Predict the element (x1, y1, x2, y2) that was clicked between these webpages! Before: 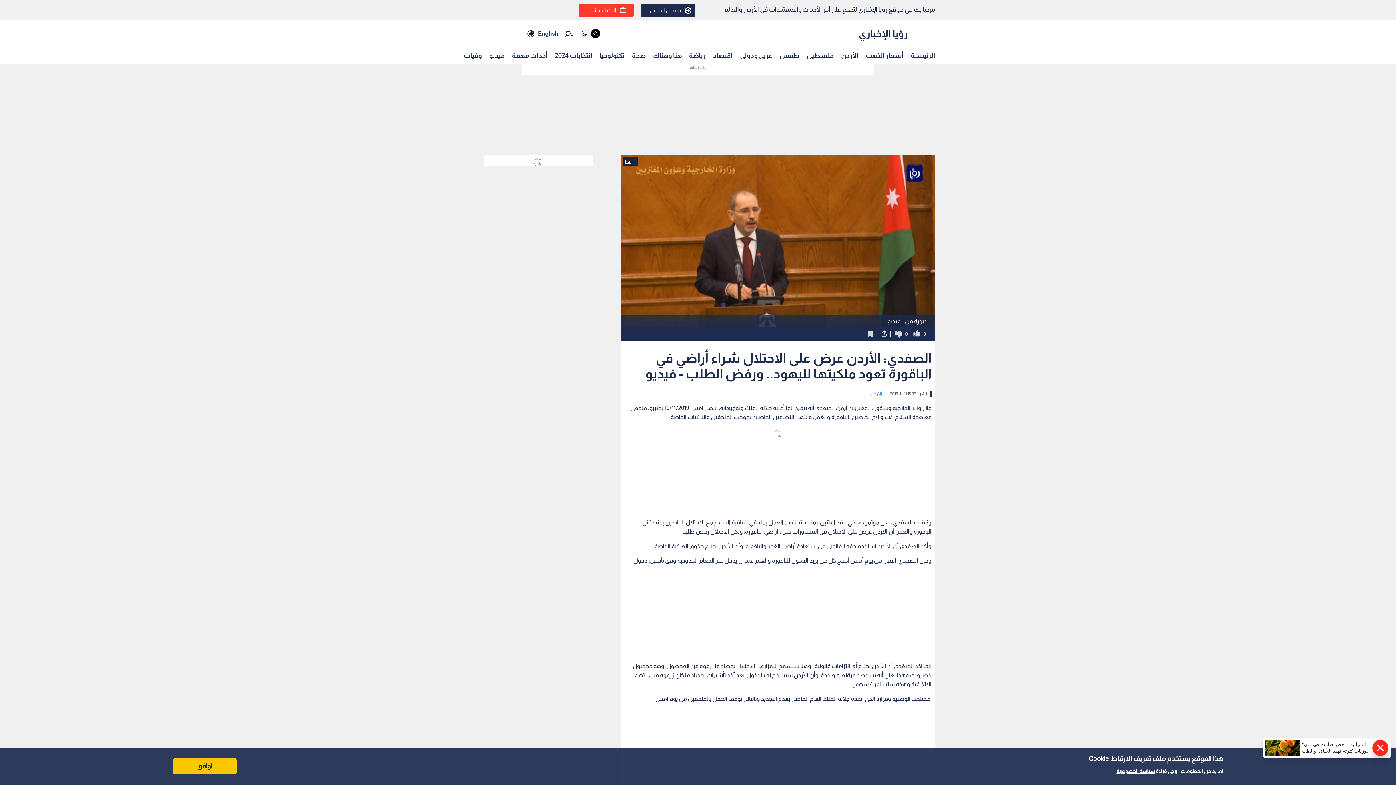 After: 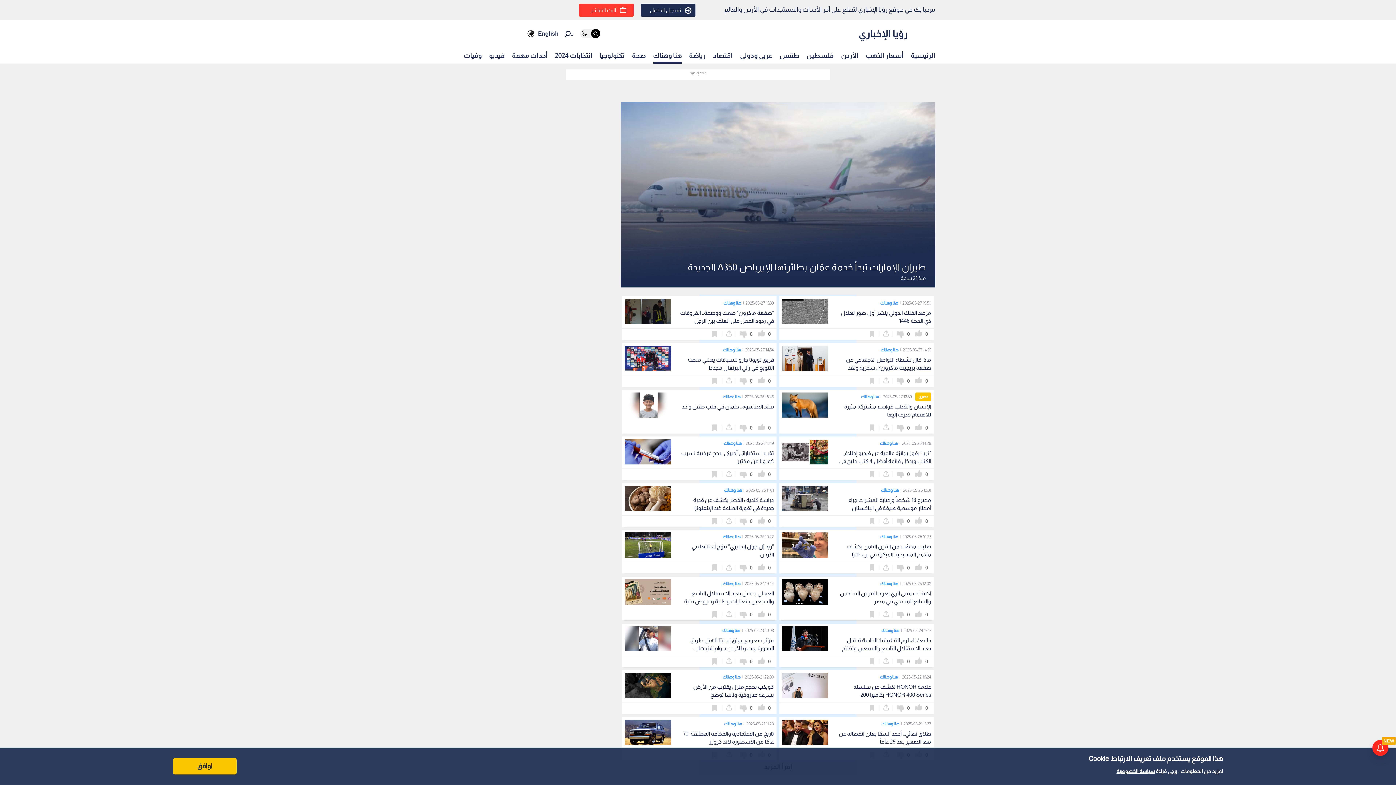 Action: label: هنا وهناك bbox: (653, 48, 682, 62)